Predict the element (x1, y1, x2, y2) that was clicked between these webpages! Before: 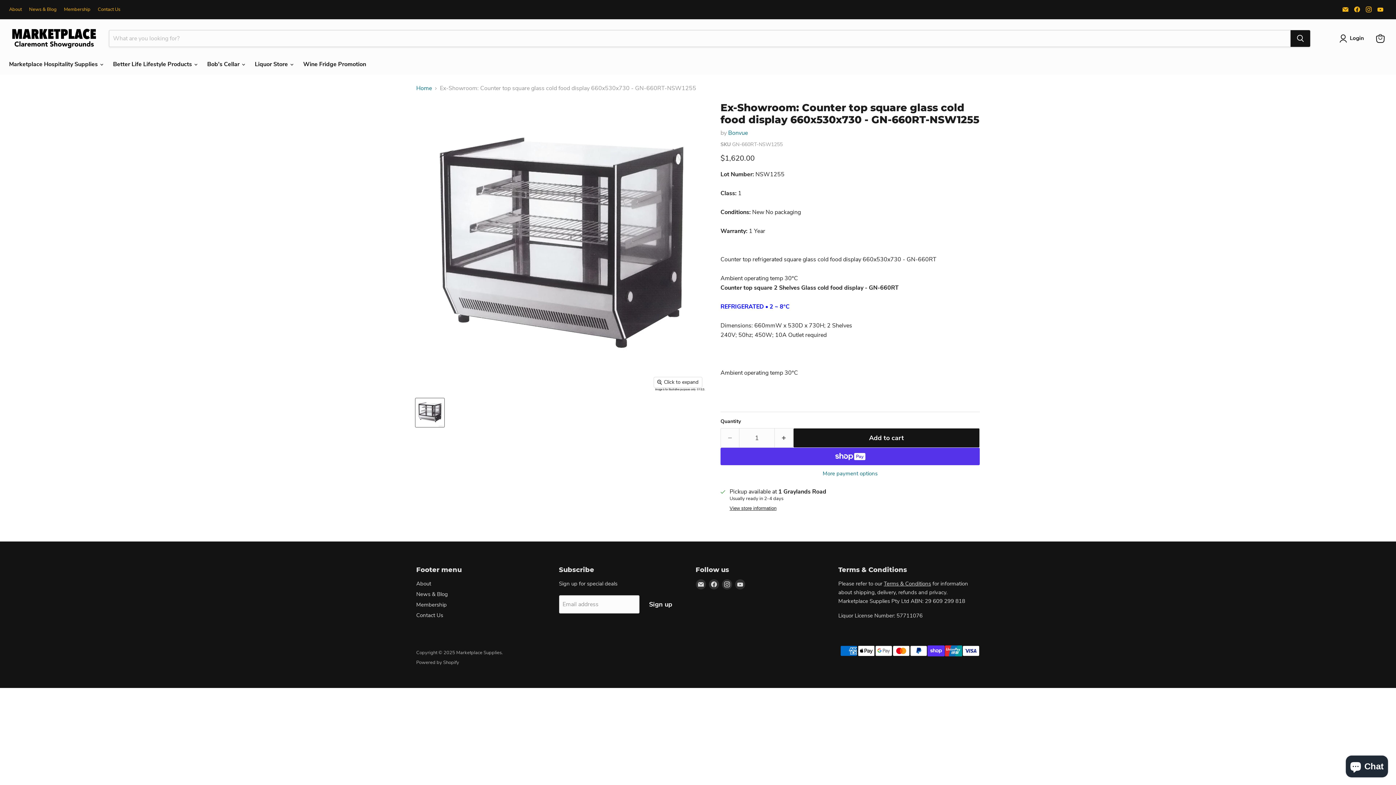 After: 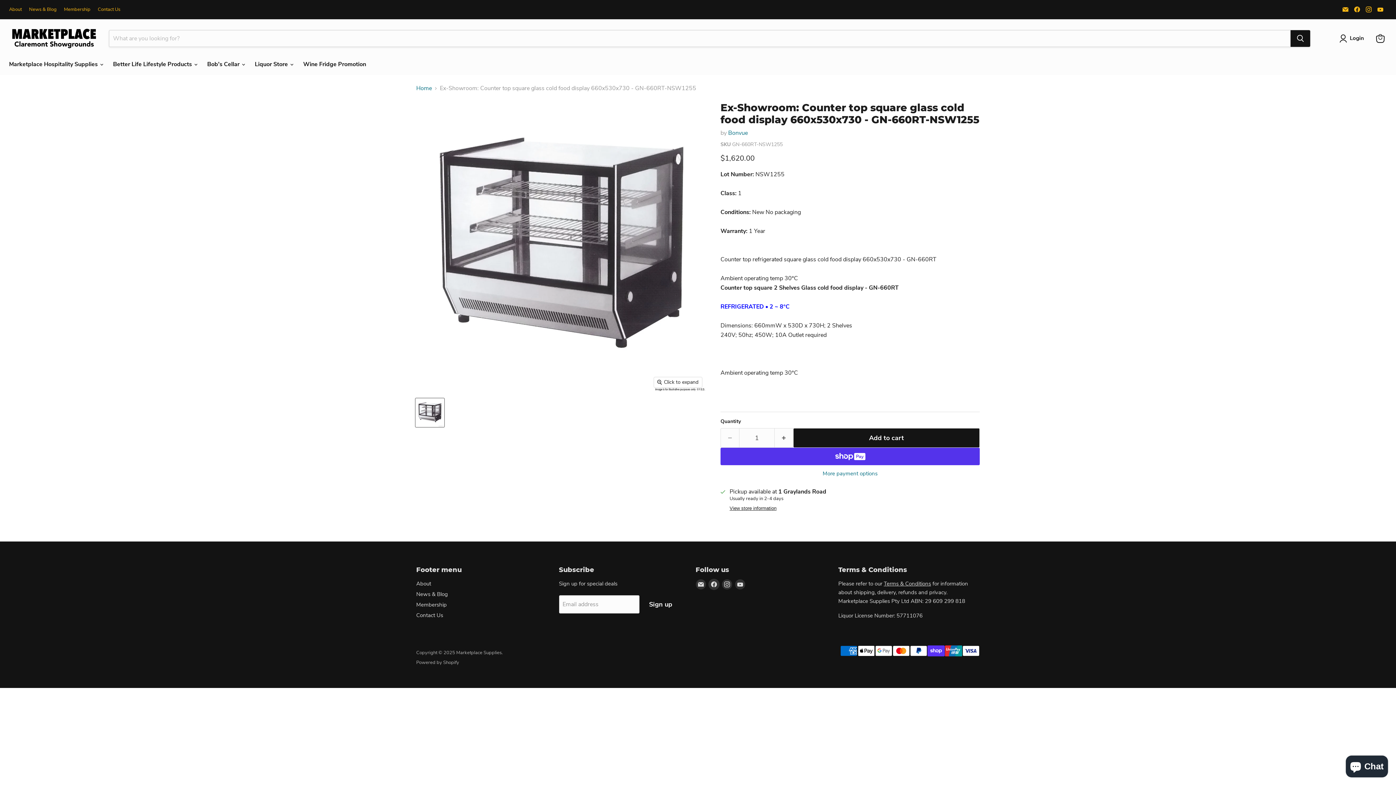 Action: label: Find us on Facebook bbox: (708, 579, 719, 589)